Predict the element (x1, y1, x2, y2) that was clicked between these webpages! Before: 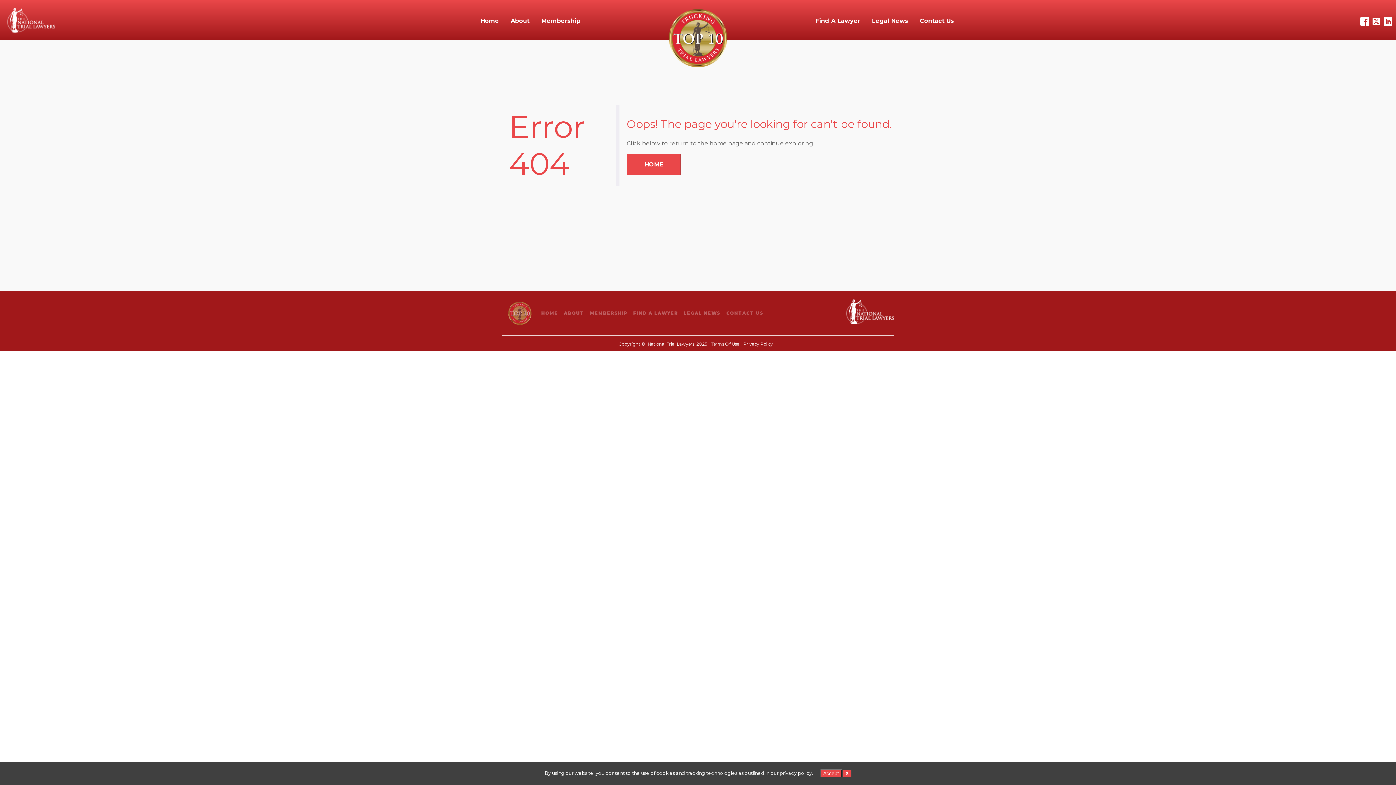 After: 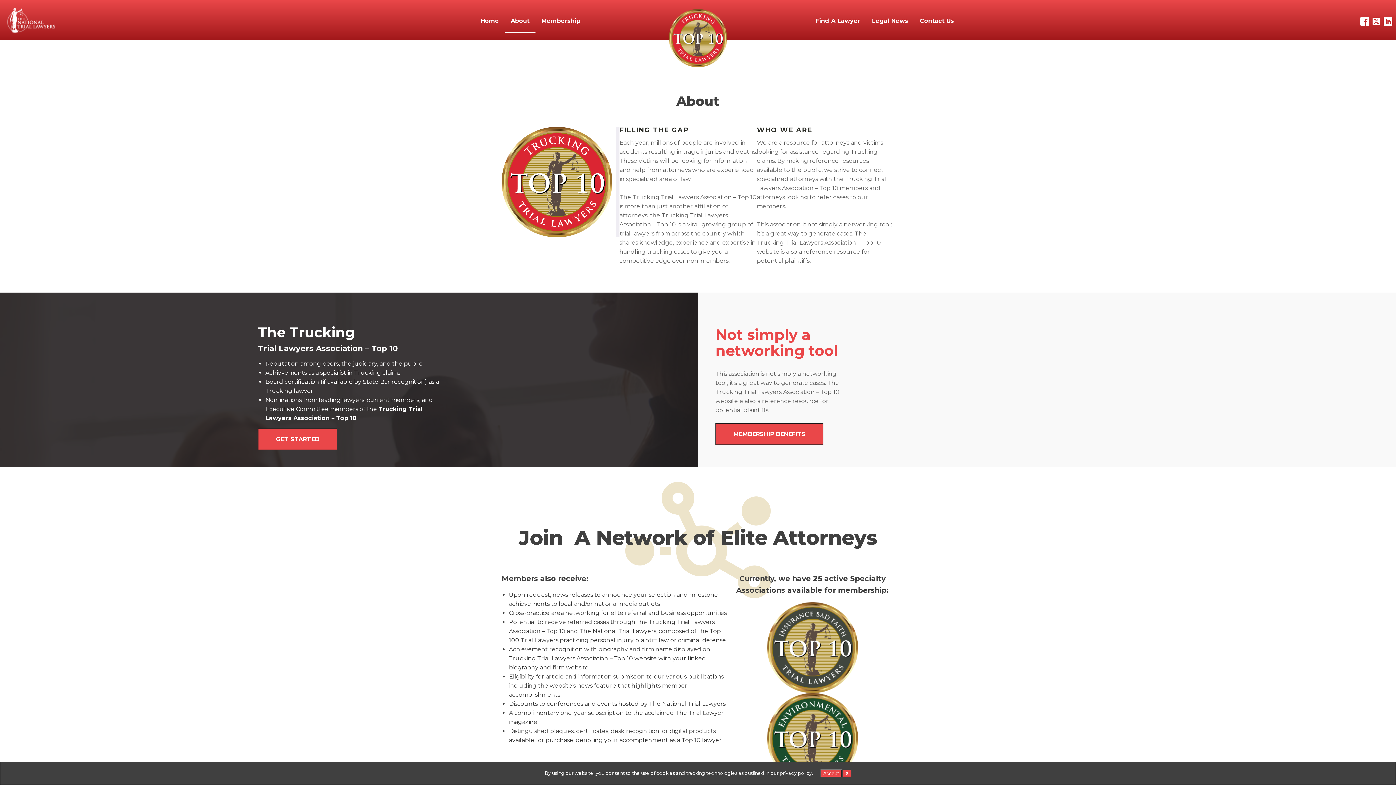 Action: bbox: (561, 305, 587, 321) label: ABOUT